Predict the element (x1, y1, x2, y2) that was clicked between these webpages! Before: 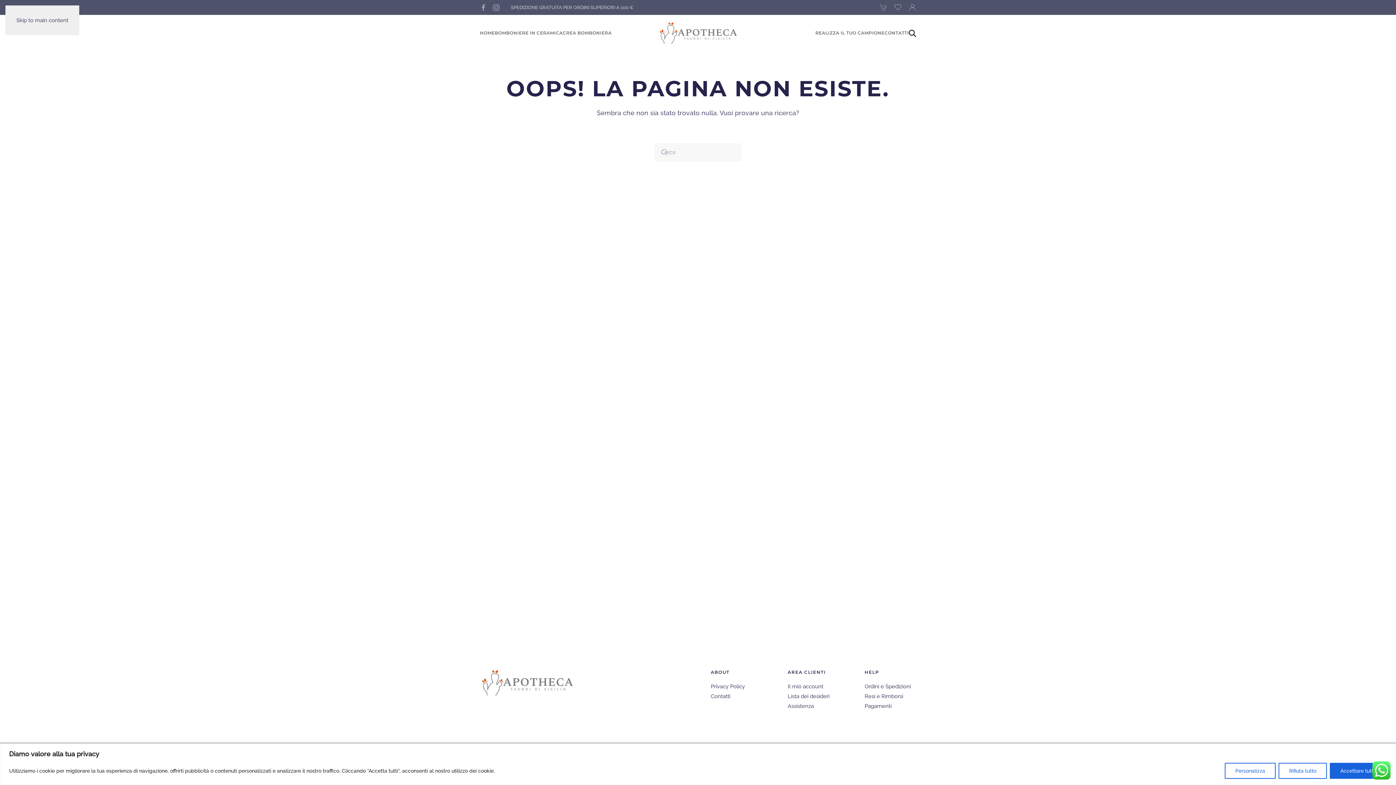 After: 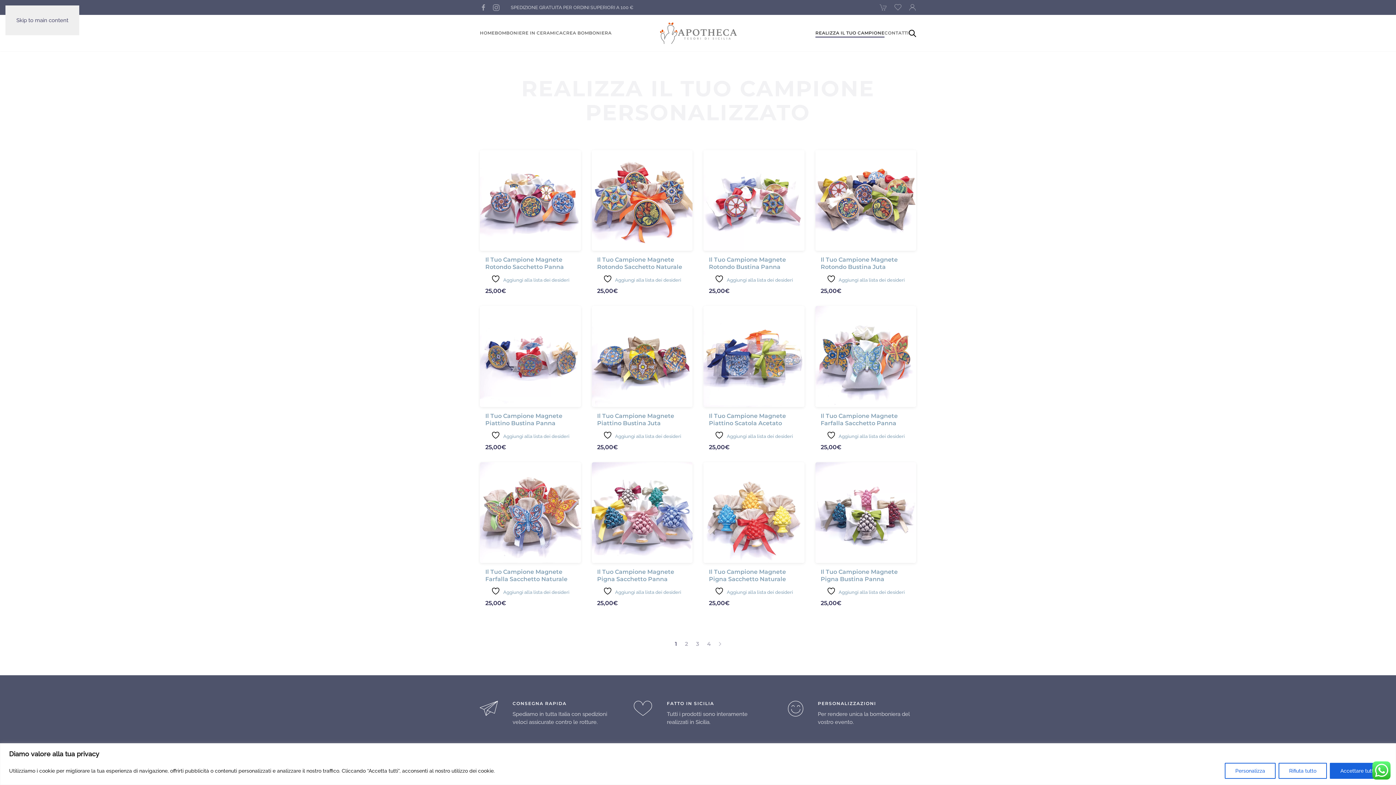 Action: label: REALIZZA IL TUO CAMPIONE bbox: (815, 14, 884, 51)